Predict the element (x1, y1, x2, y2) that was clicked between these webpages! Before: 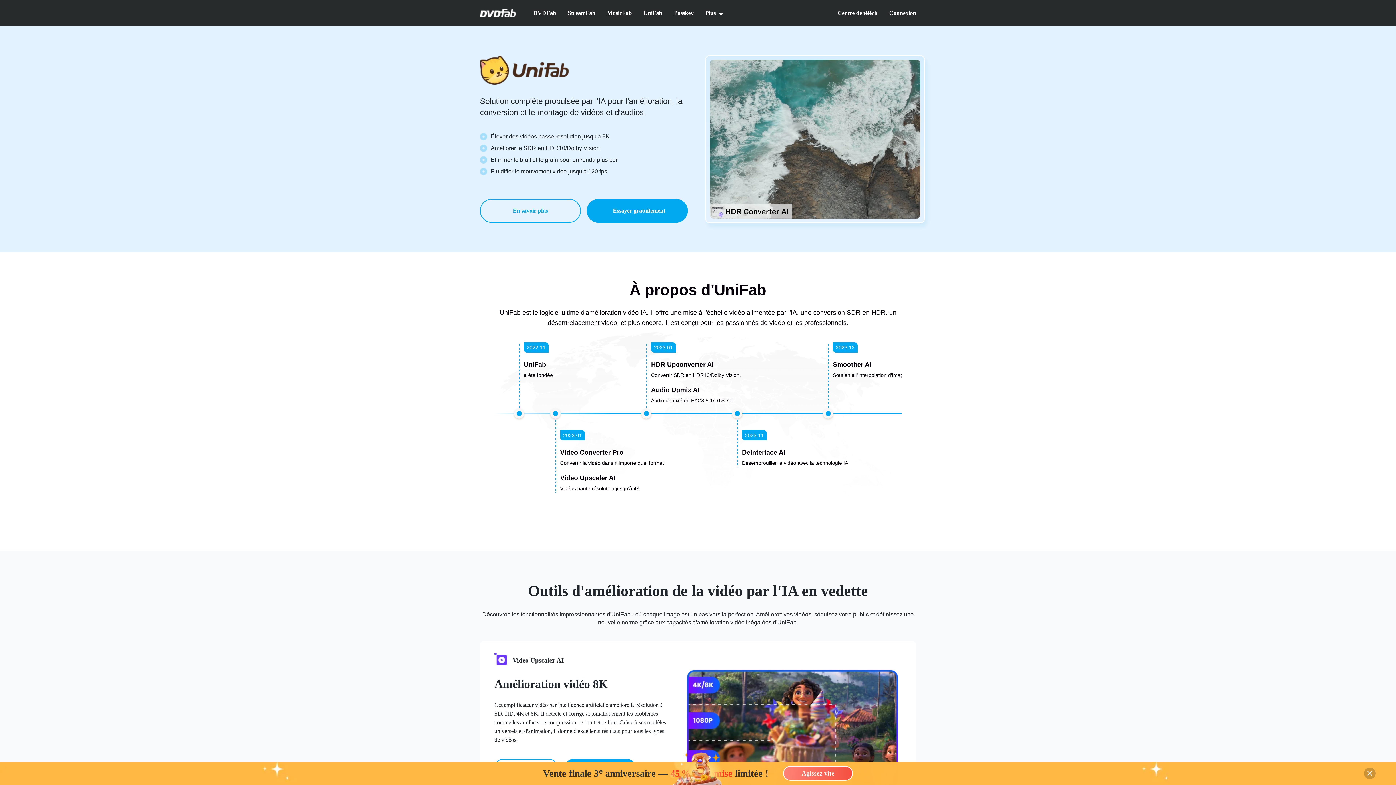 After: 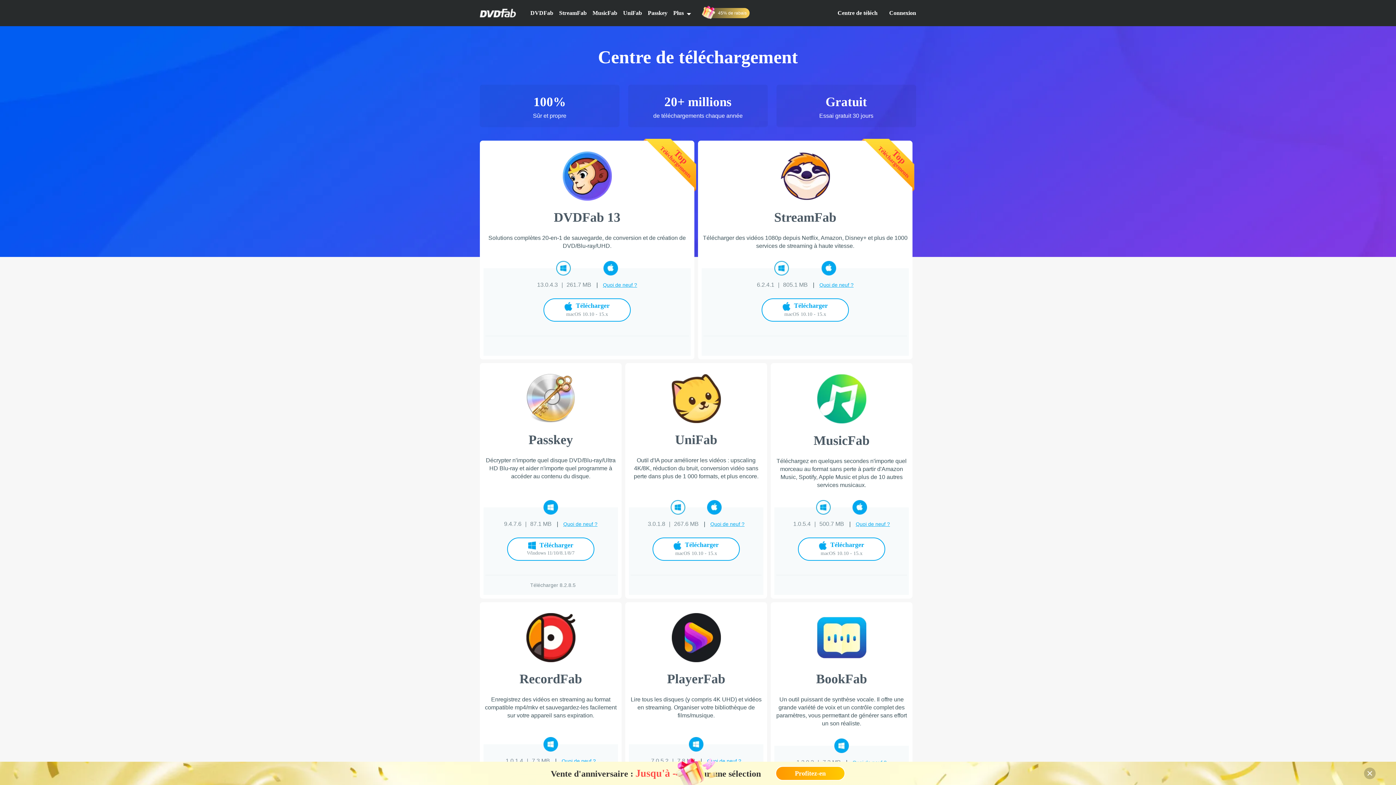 Action: label: Centre de téléch bbox: (837, 9, 877, 17)